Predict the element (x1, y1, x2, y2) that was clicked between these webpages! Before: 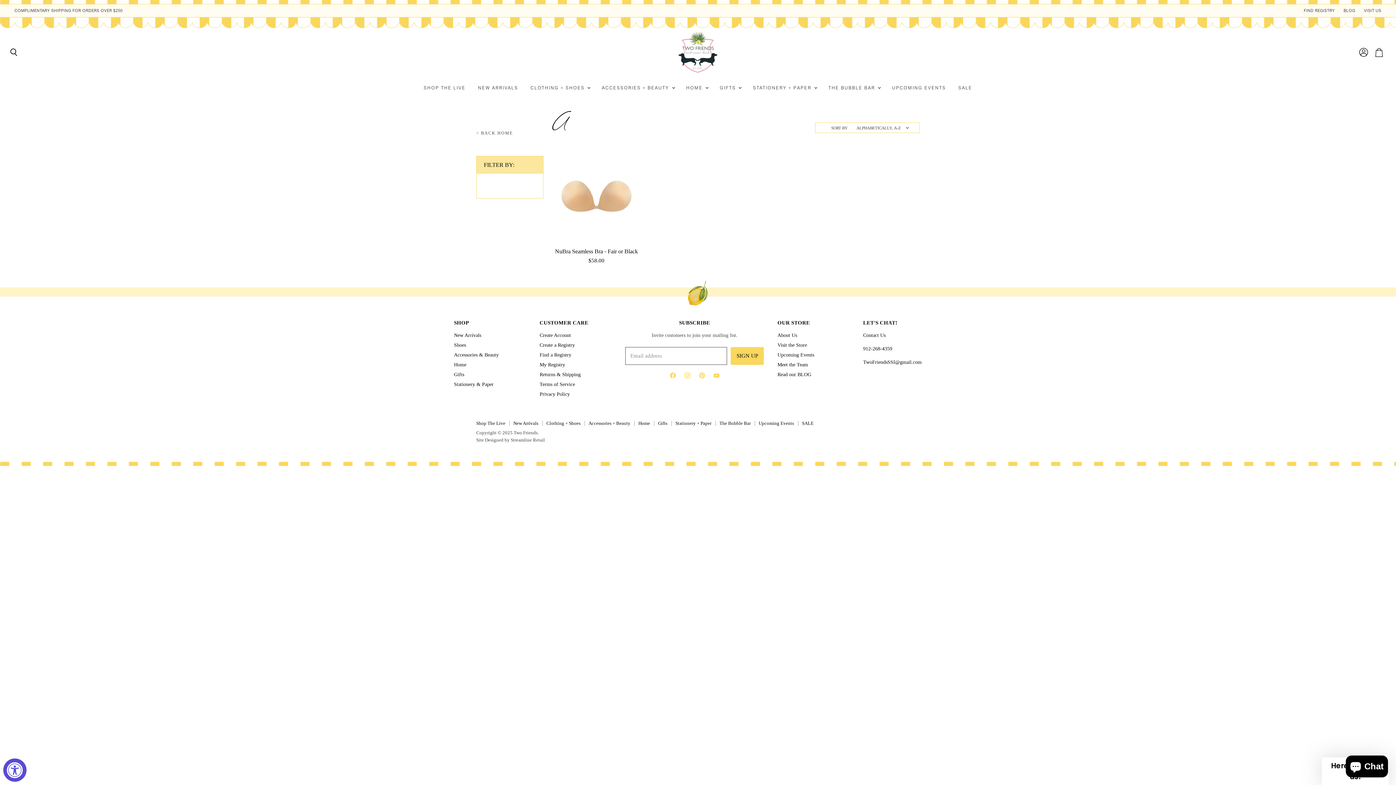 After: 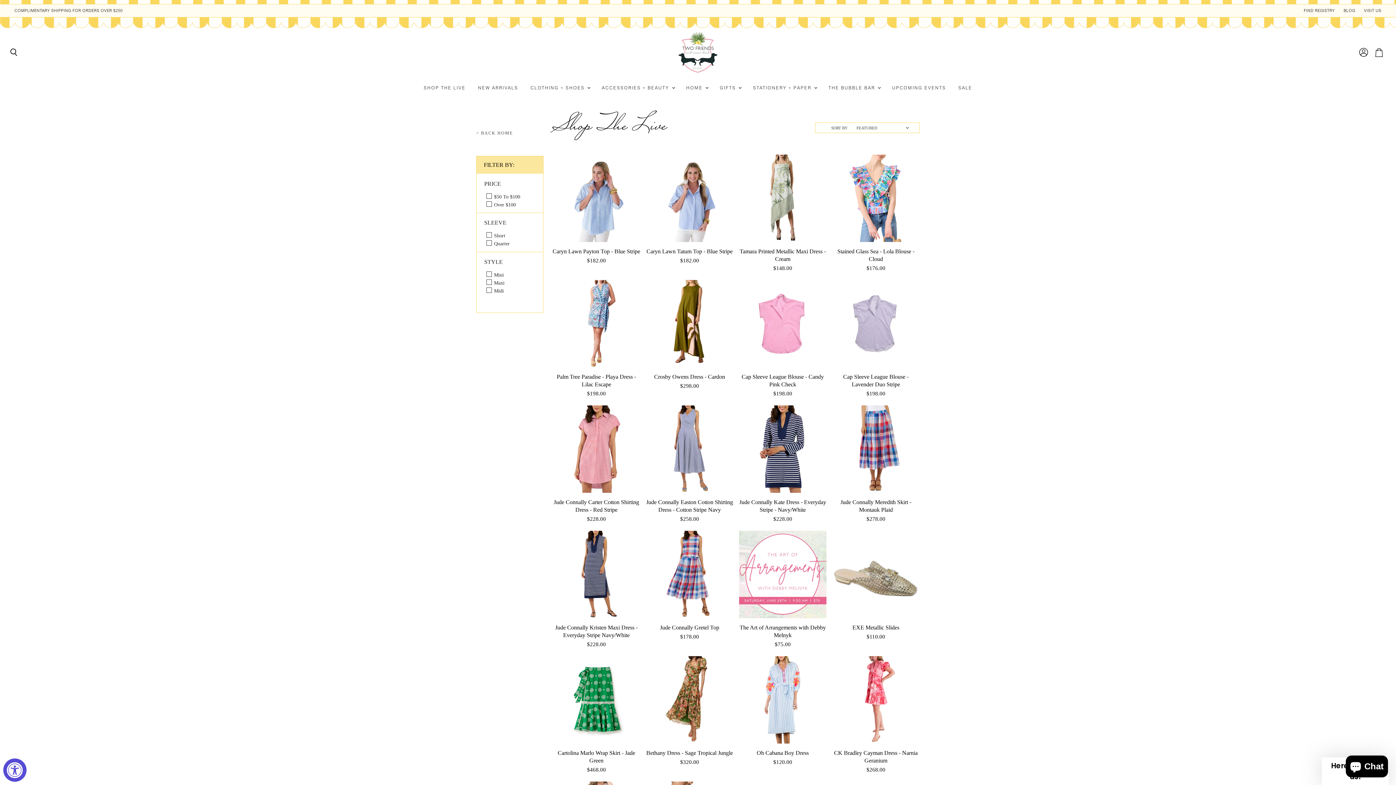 Action: bbox: (476, 420, 505, 426) label: Shop The Live